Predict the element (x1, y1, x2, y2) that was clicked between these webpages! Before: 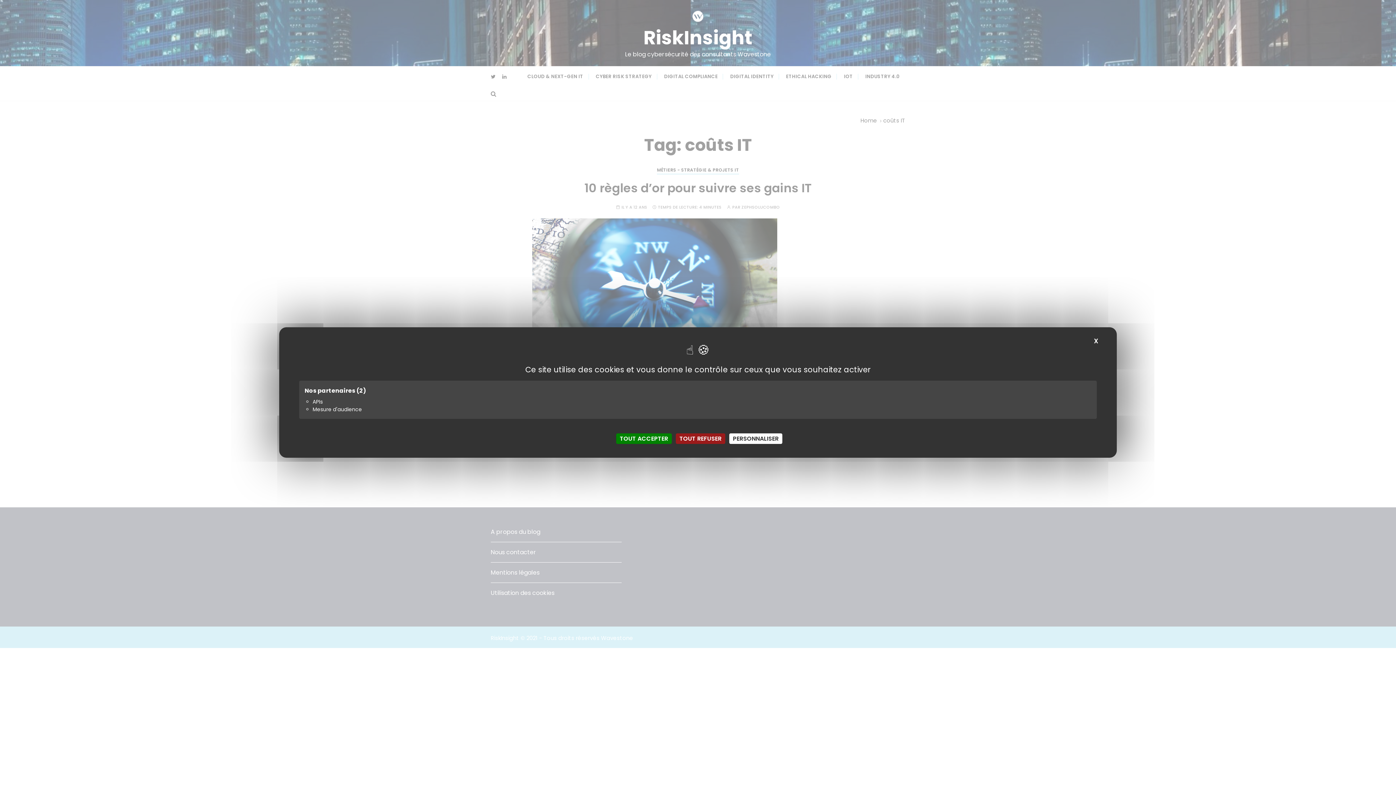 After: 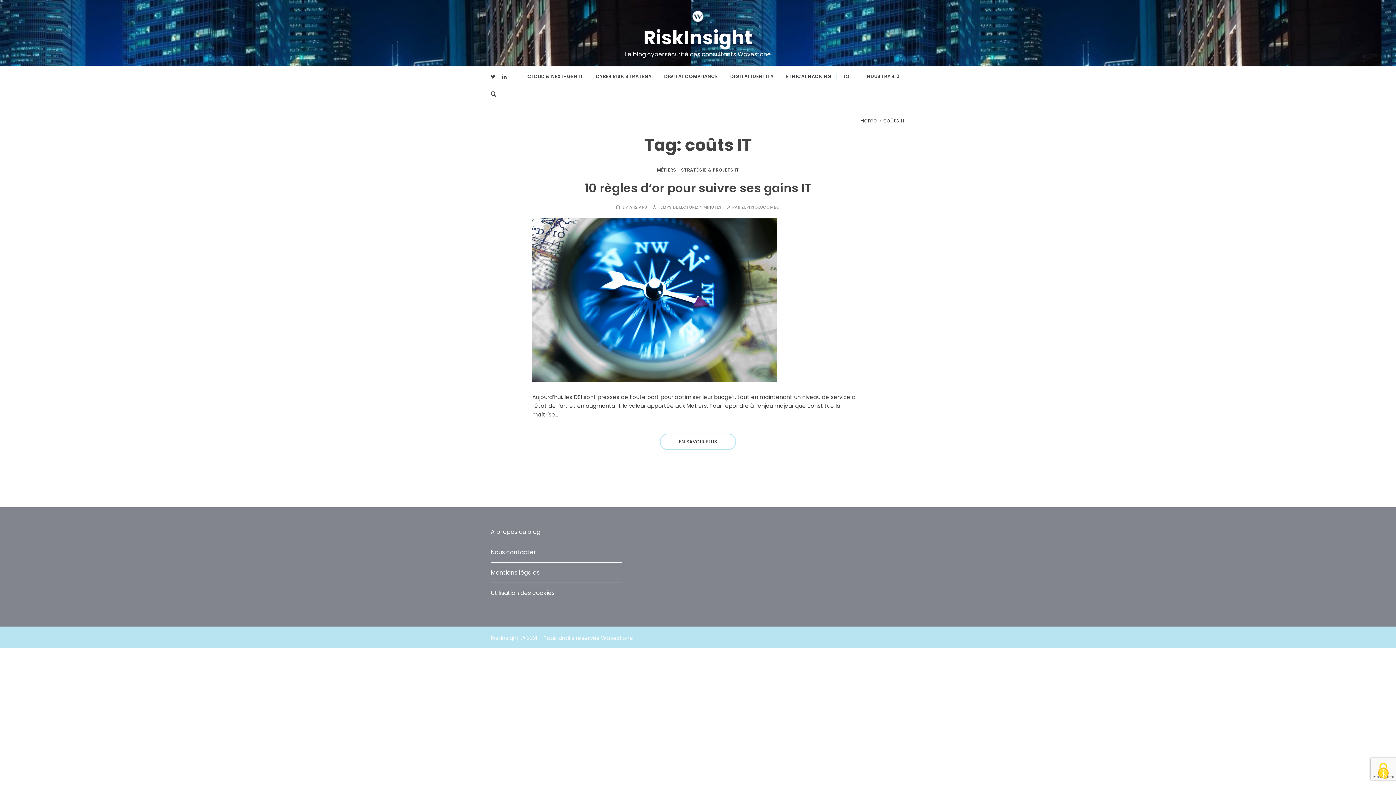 Action: label: Cookies : Tout accepter bbox: (616, 433, 671, 444)